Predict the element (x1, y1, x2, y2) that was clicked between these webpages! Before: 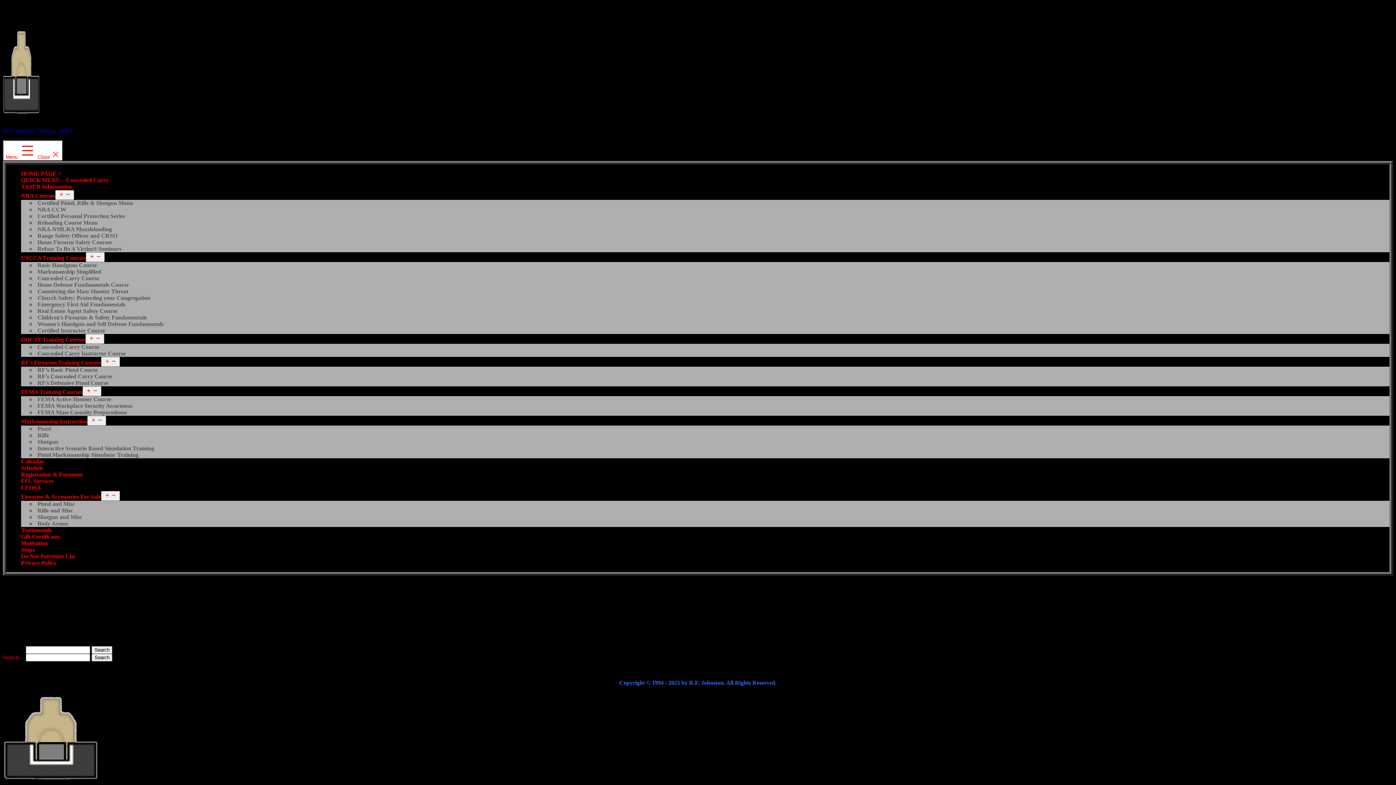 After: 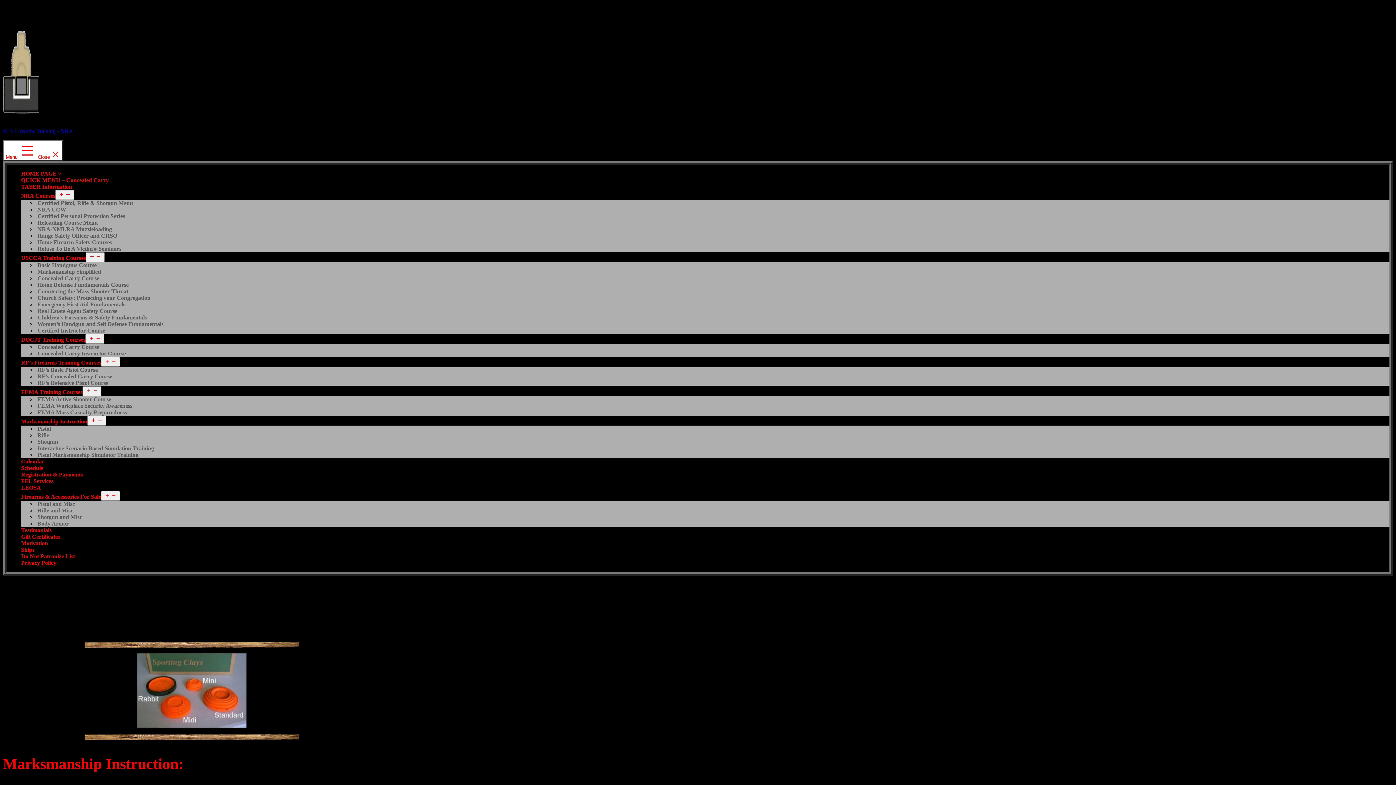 Action: bbox: (35, 436, 60, 447) label: Shotgun